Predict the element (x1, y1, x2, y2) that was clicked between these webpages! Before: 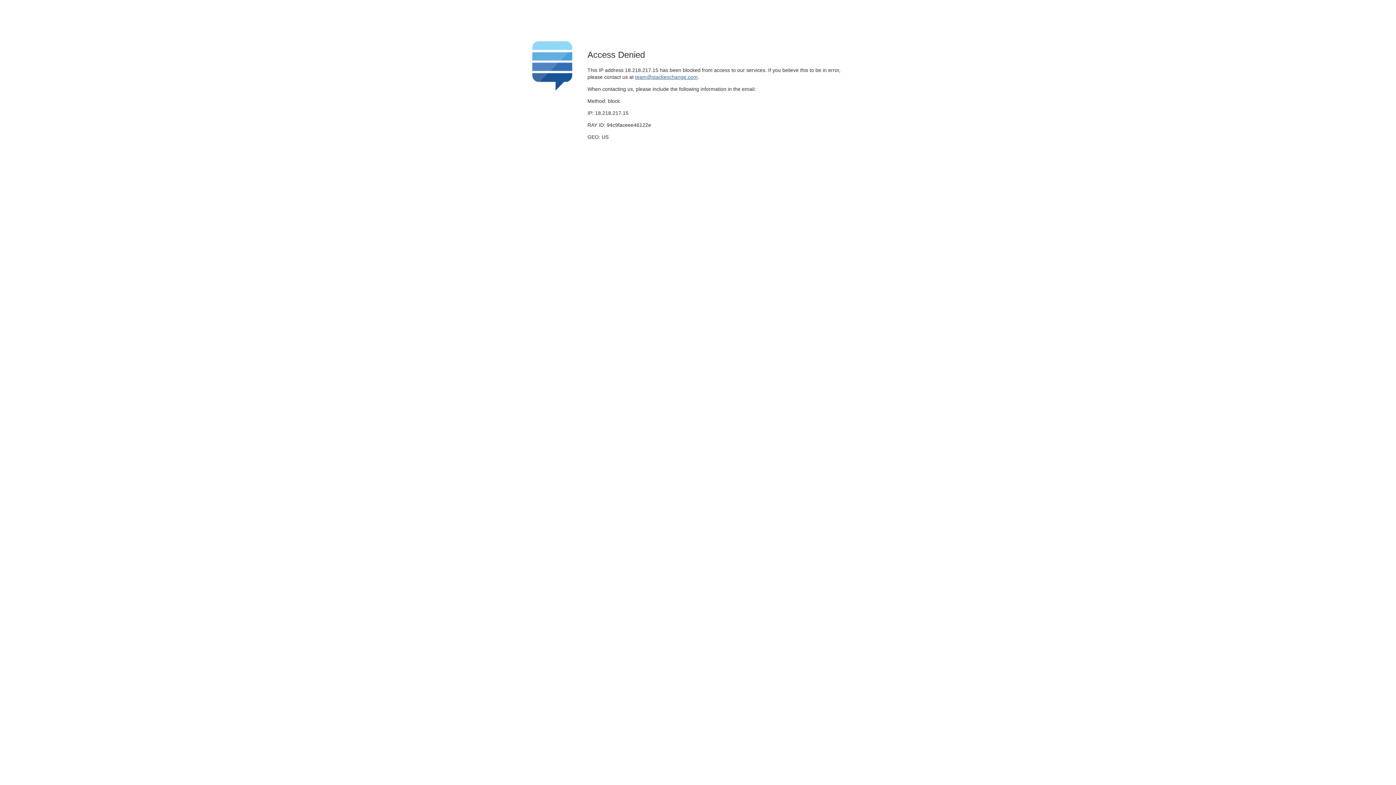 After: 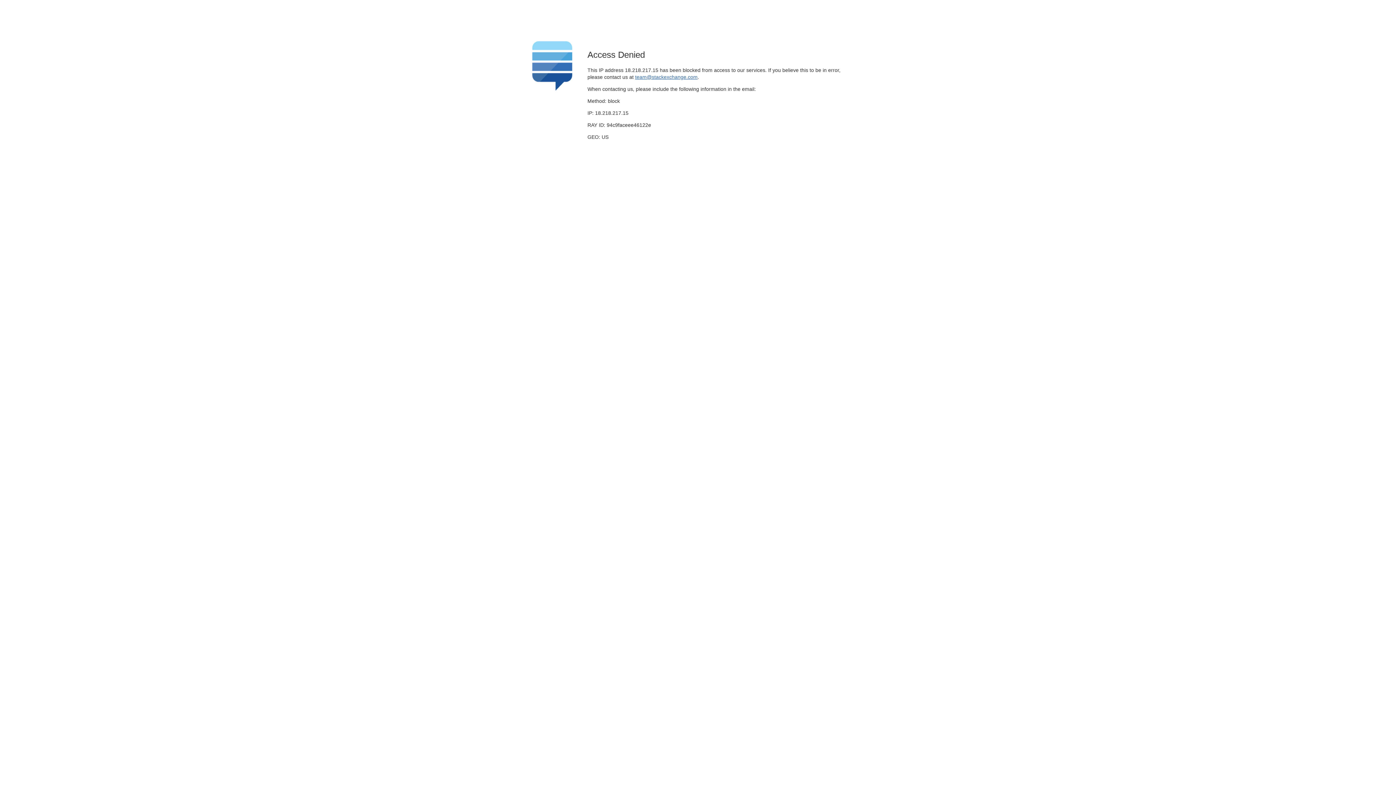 Action: label: team@stackexchange.com bbox: (635, 74, 697, 79)